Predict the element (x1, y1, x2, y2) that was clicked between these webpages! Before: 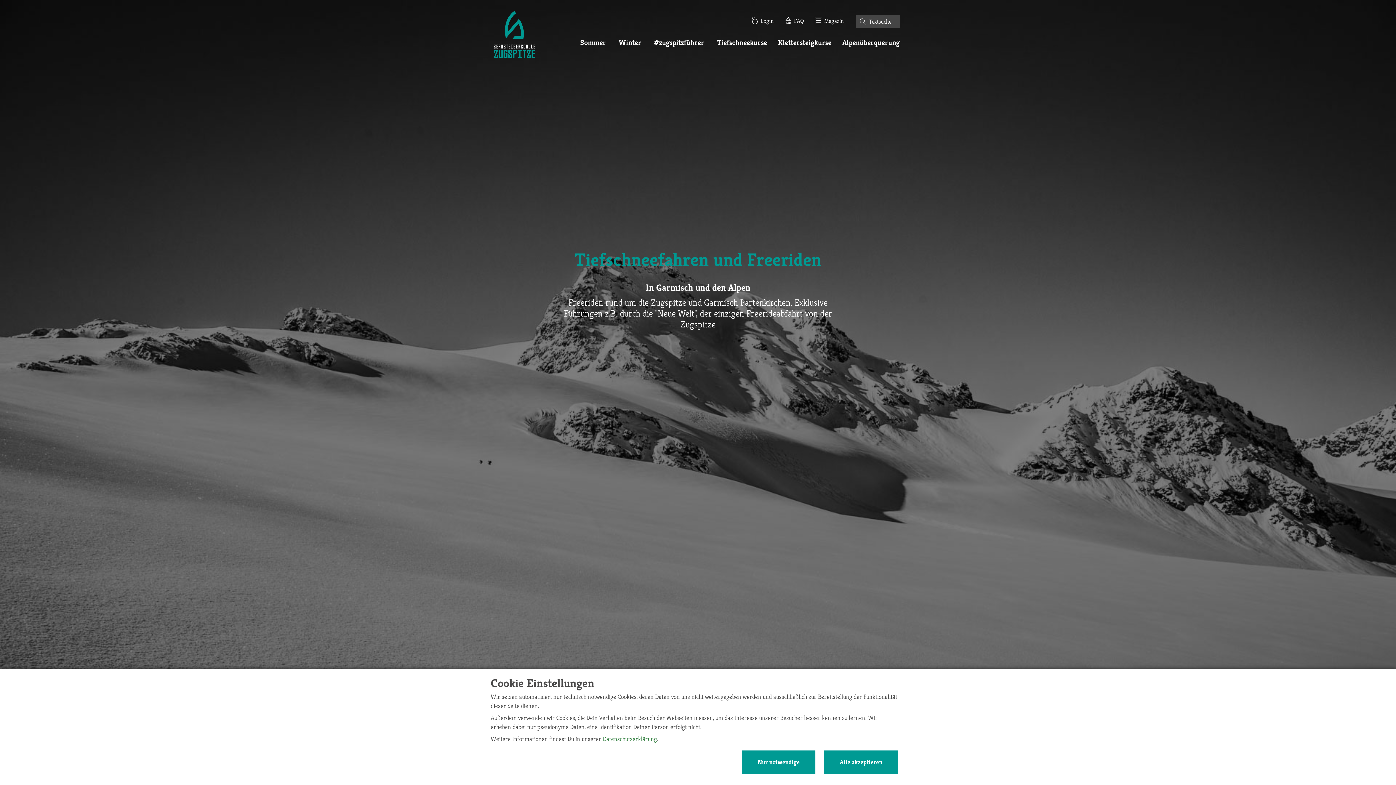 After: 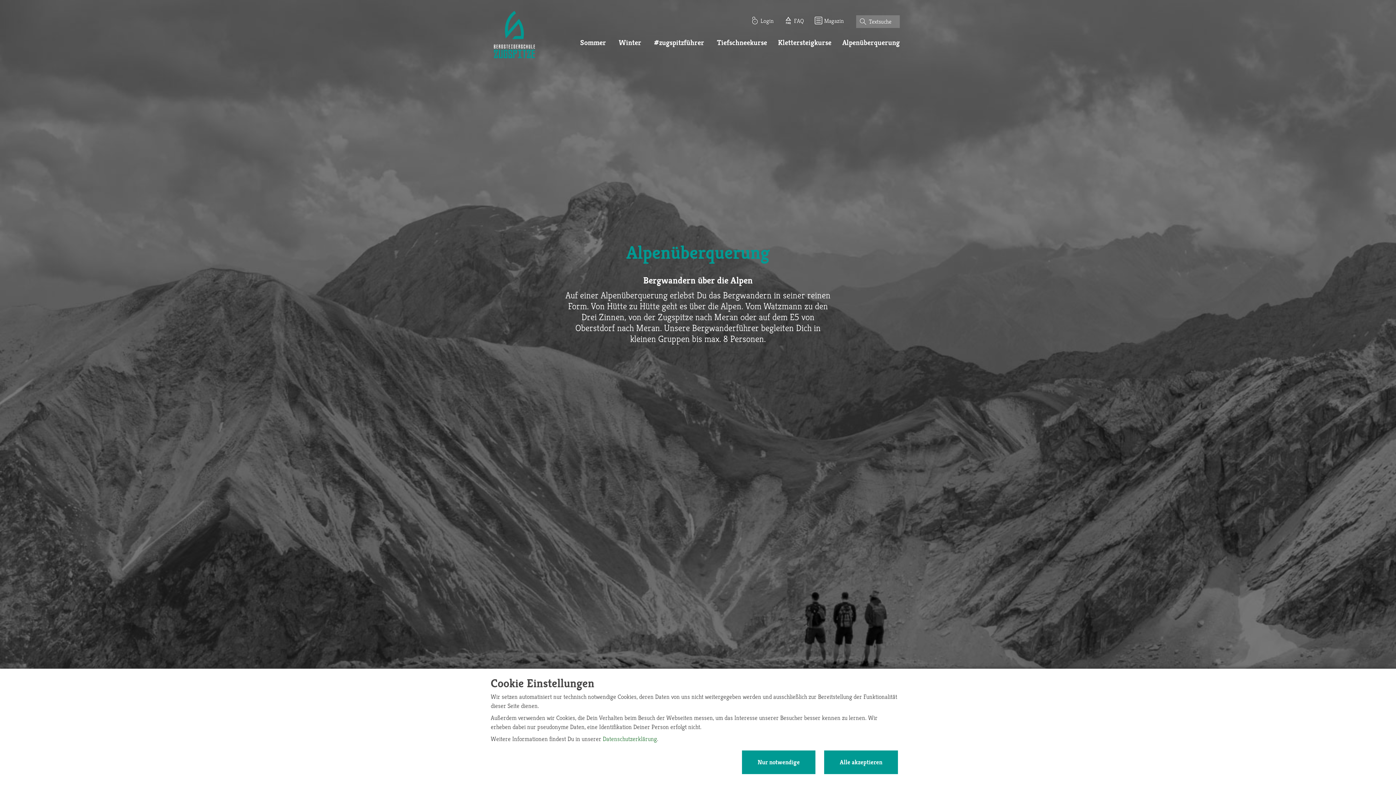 Action: bbox: (842, 38, 900, 47) label: Alpenüberquerung